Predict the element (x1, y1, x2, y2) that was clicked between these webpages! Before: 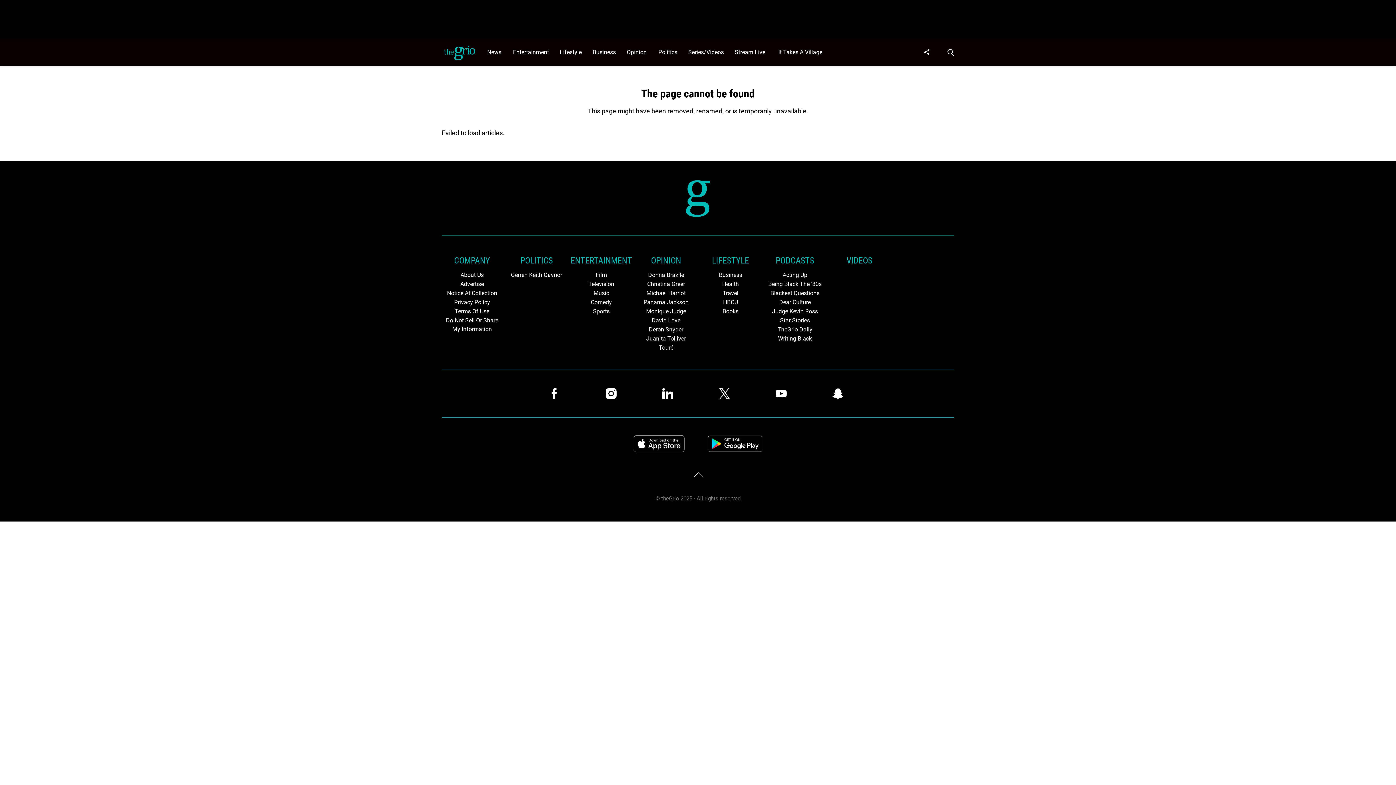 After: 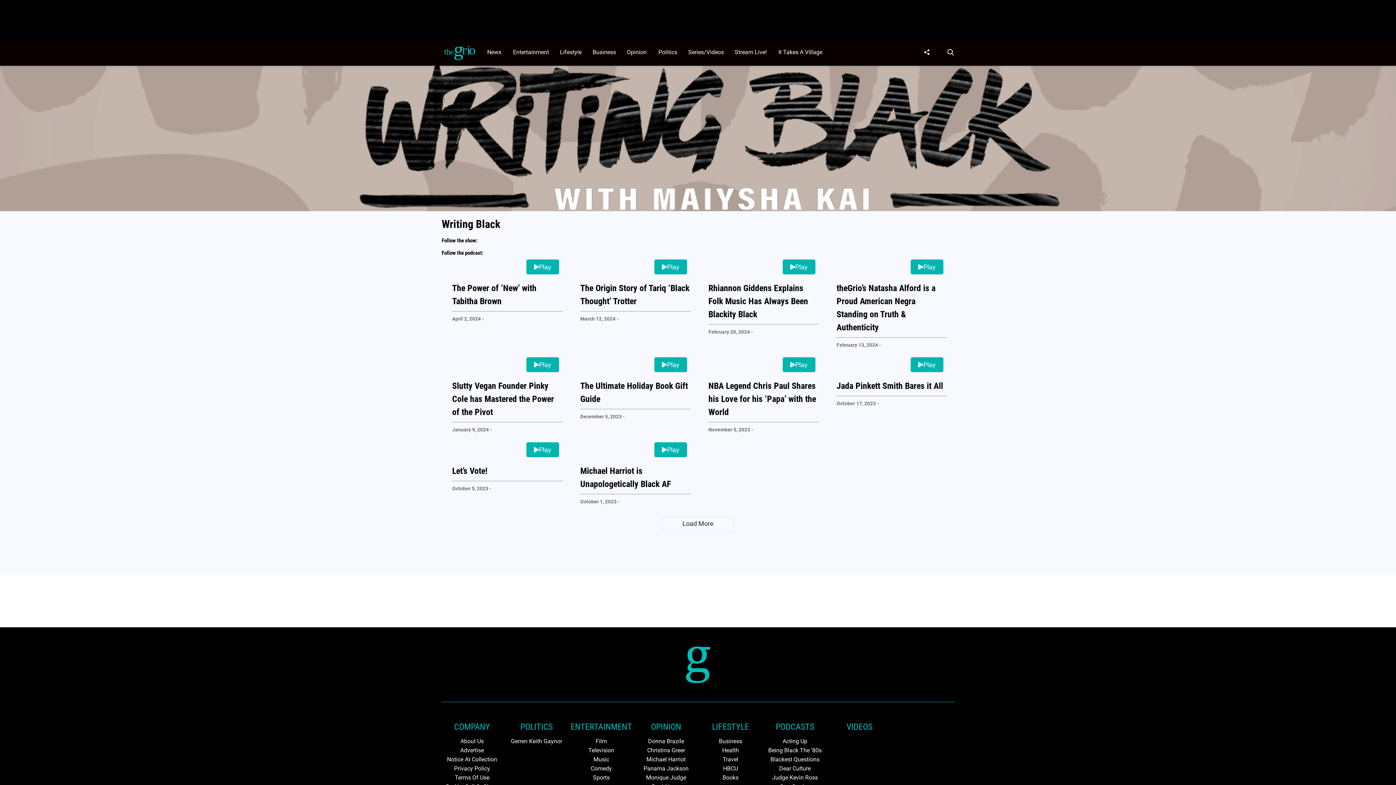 Action: bbox: (764, 334, 825, 343) label: Browse Writing Black